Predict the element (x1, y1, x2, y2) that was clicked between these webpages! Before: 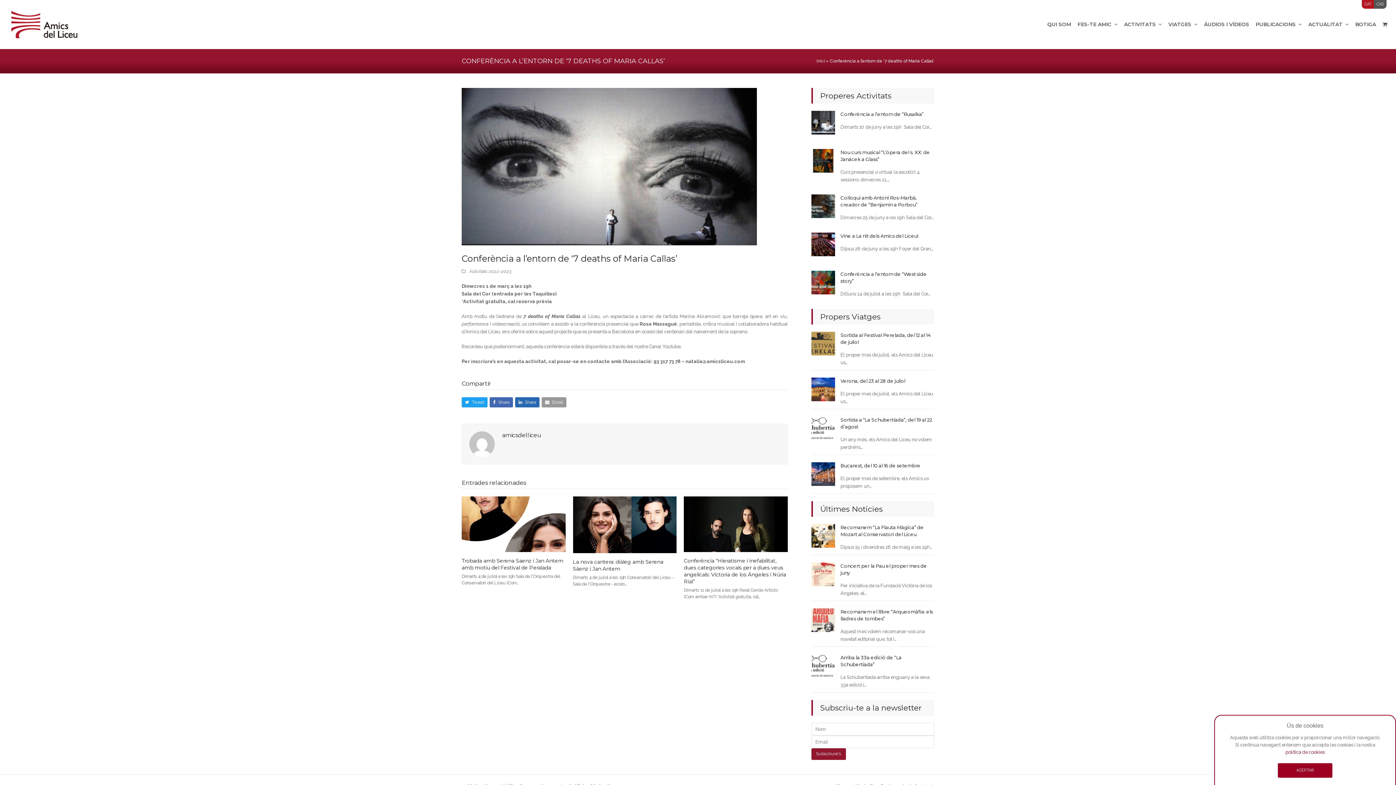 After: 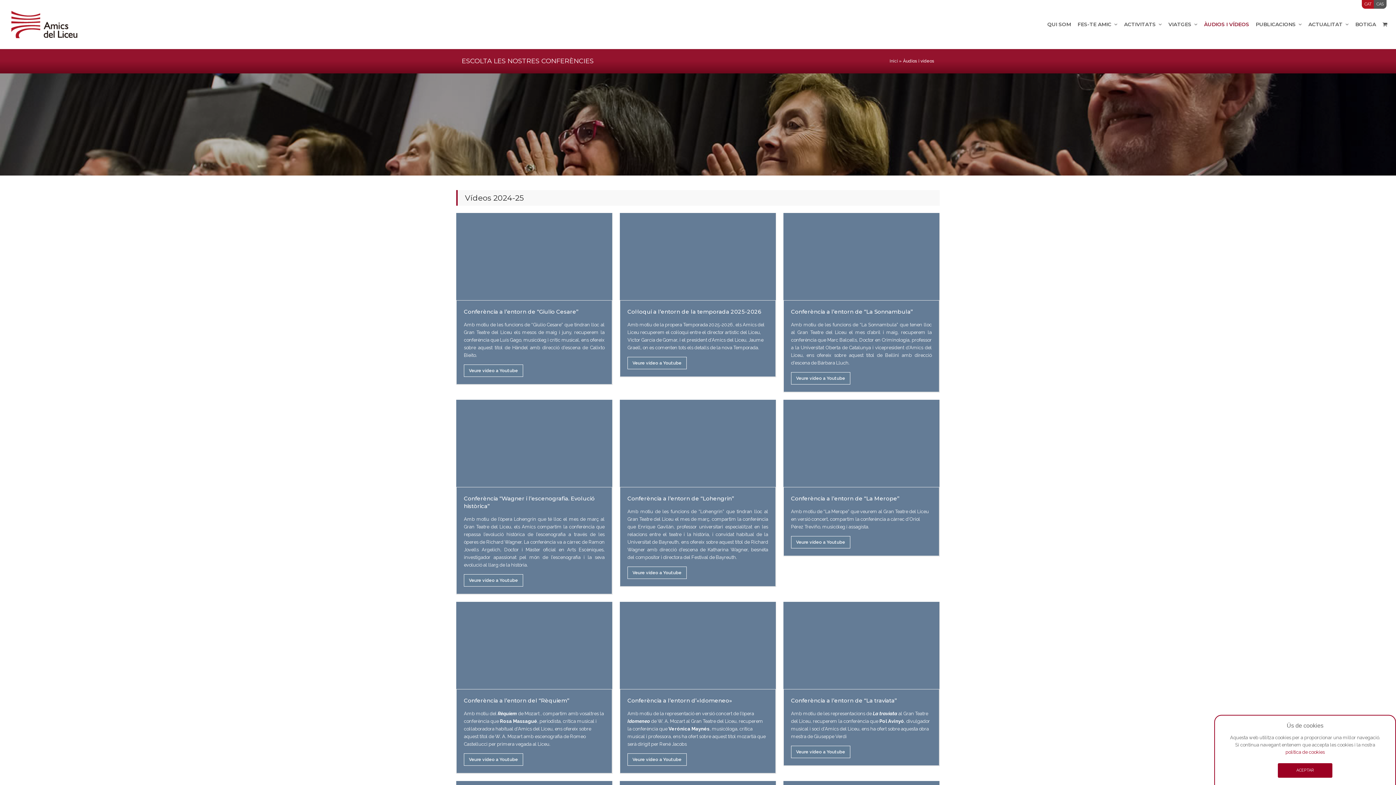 Action: label: ÀUDIOS I VÍDEOS bbox: (1201, 15, 1252, 33)